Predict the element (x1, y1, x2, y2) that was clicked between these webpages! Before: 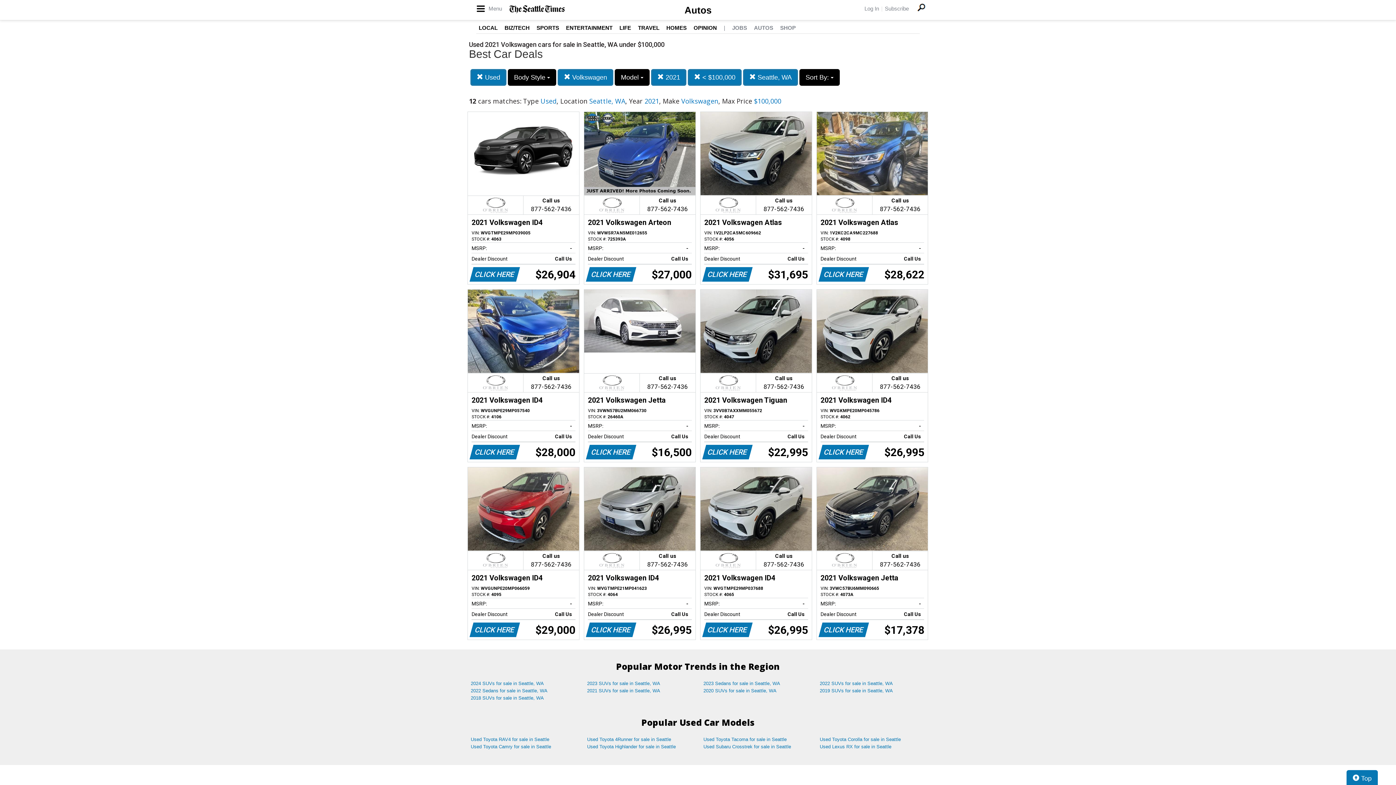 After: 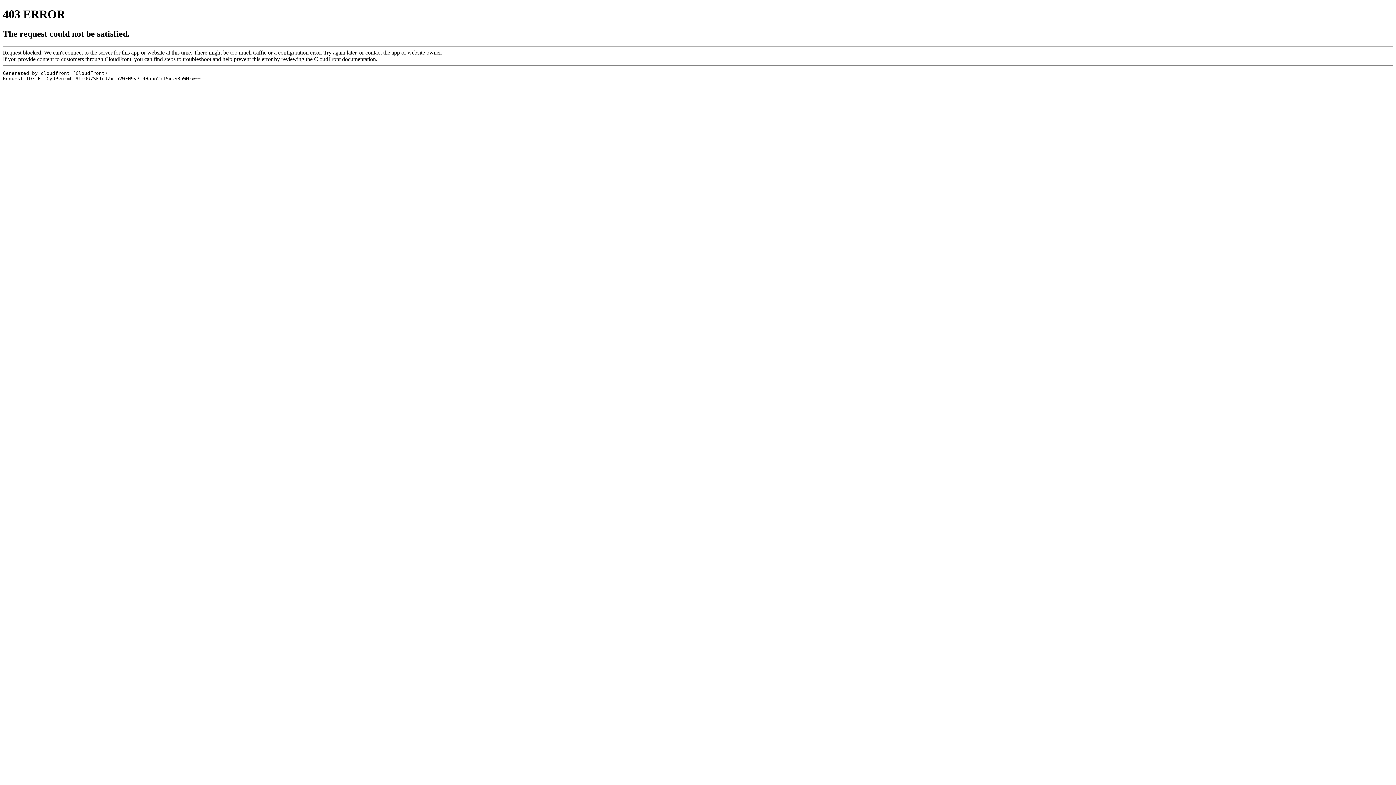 Action: bbox: (885, 5, 909, 11) label: Subscribe